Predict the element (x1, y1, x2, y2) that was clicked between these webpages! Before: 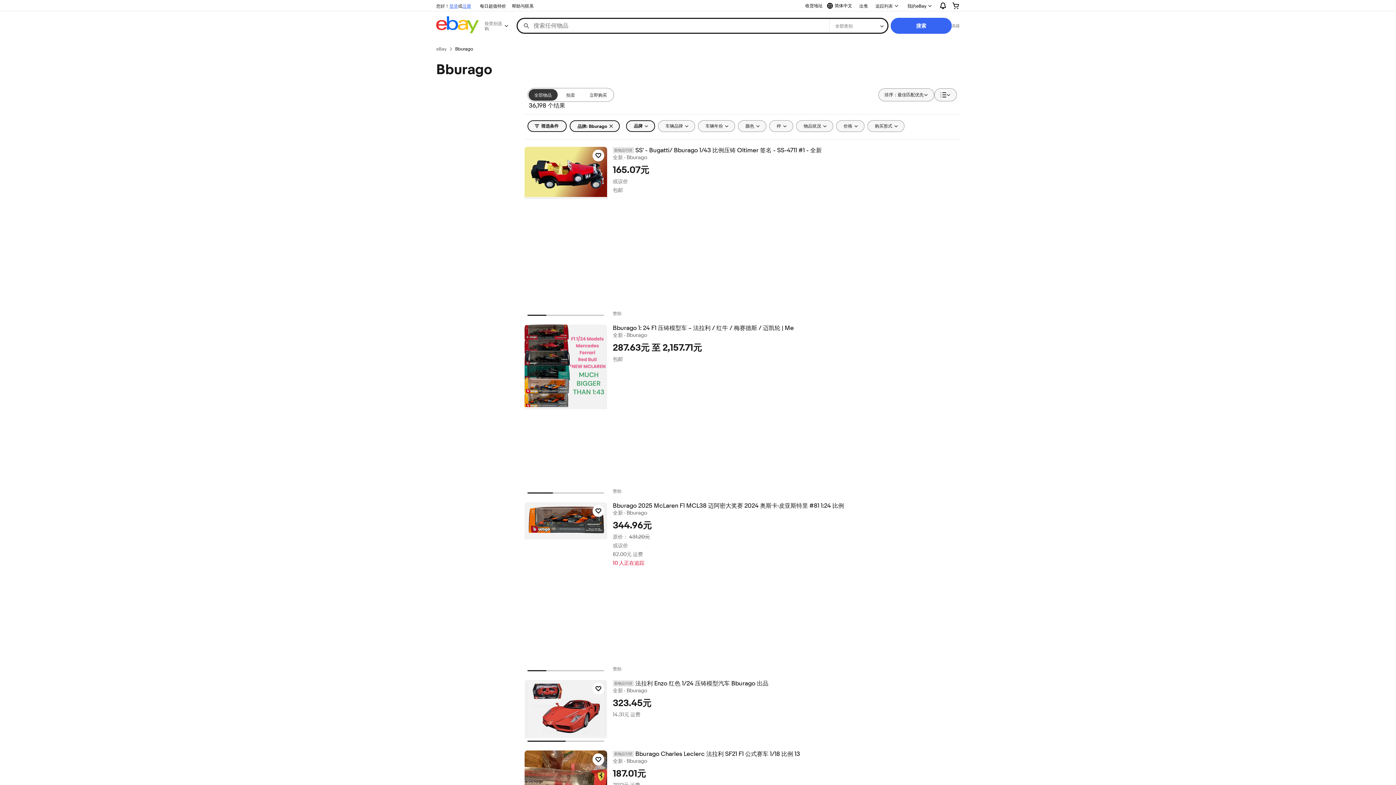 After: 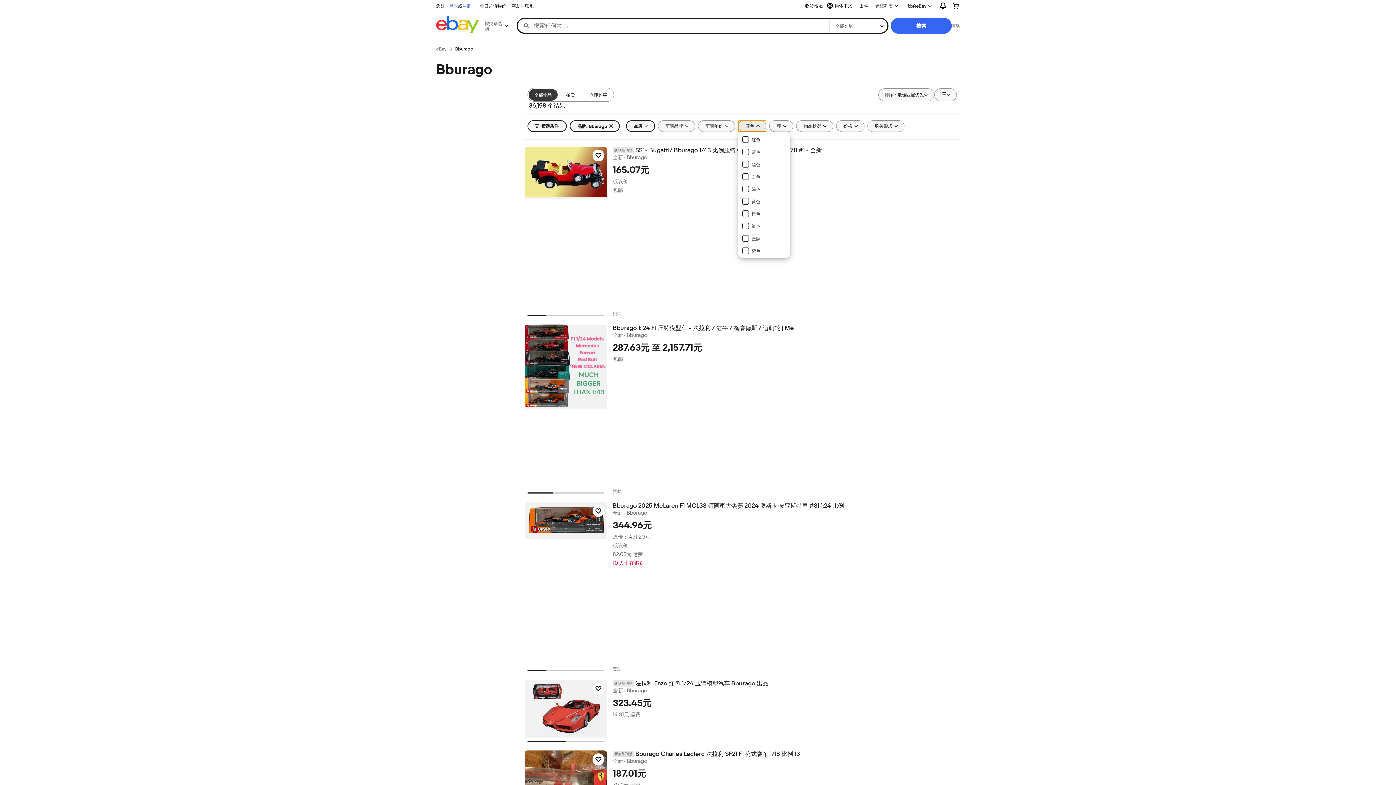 Action: label: 颜色 bbox: (738, 120, 766, 132)